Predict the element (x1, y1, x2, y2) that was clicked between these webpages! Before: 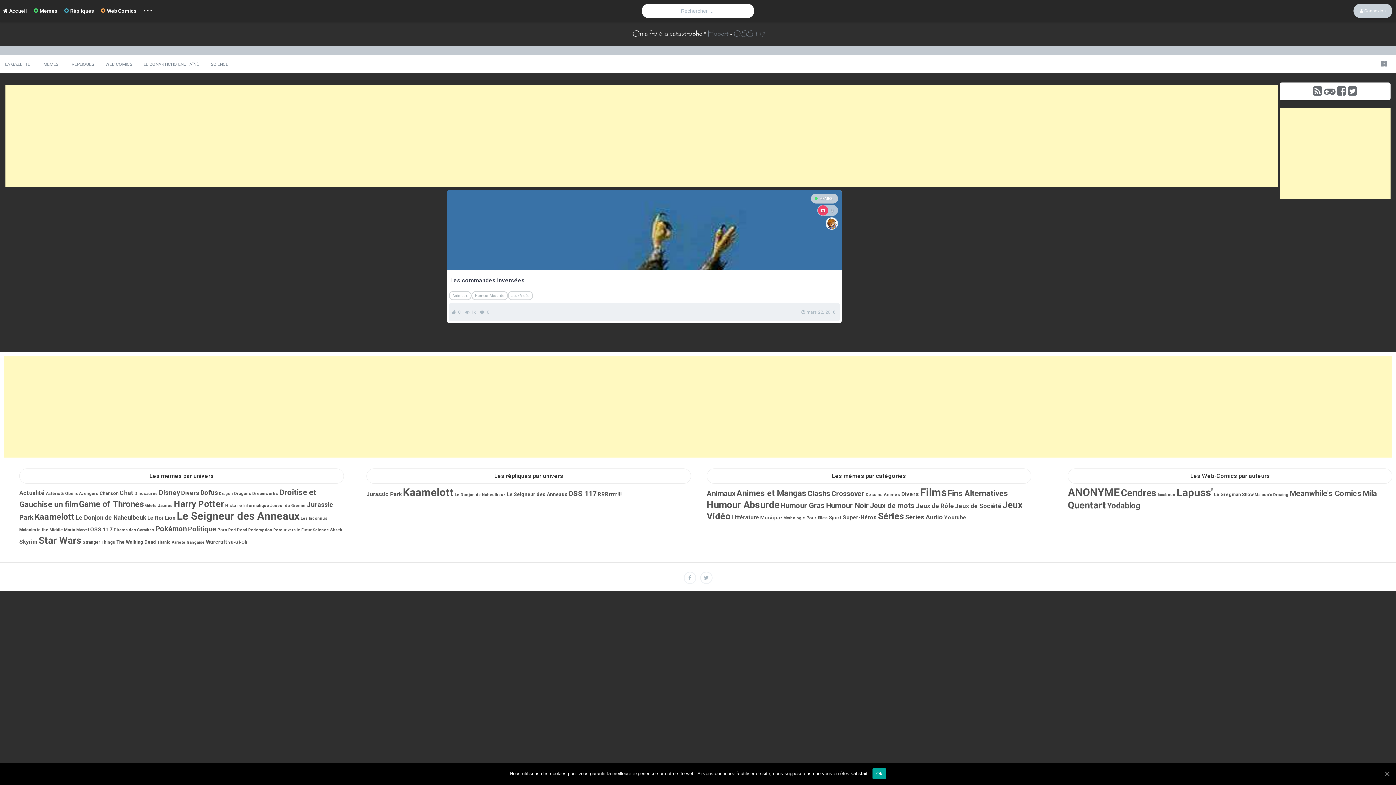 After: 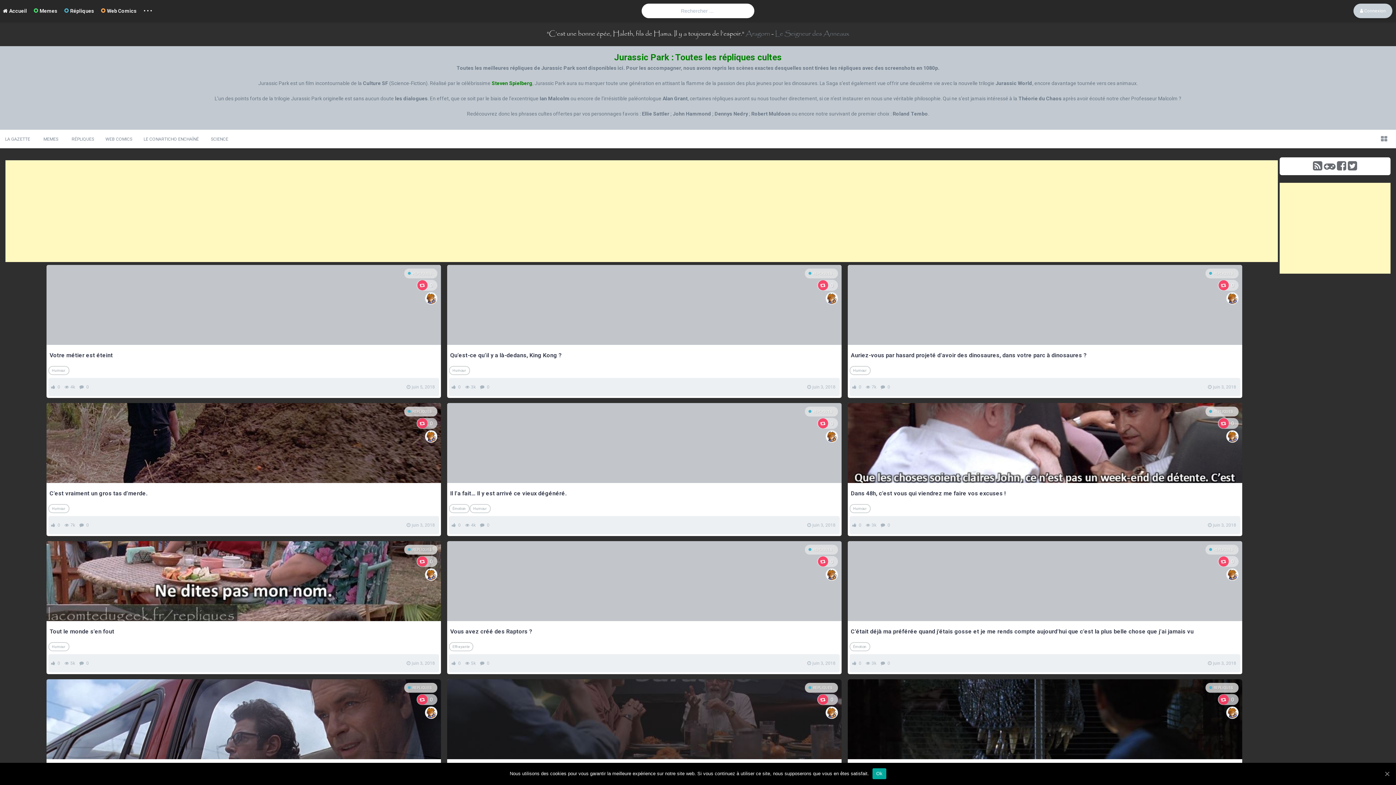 Action: label: Jurassic Park (30 éléments) bbox: (366, 491, 401, 497)